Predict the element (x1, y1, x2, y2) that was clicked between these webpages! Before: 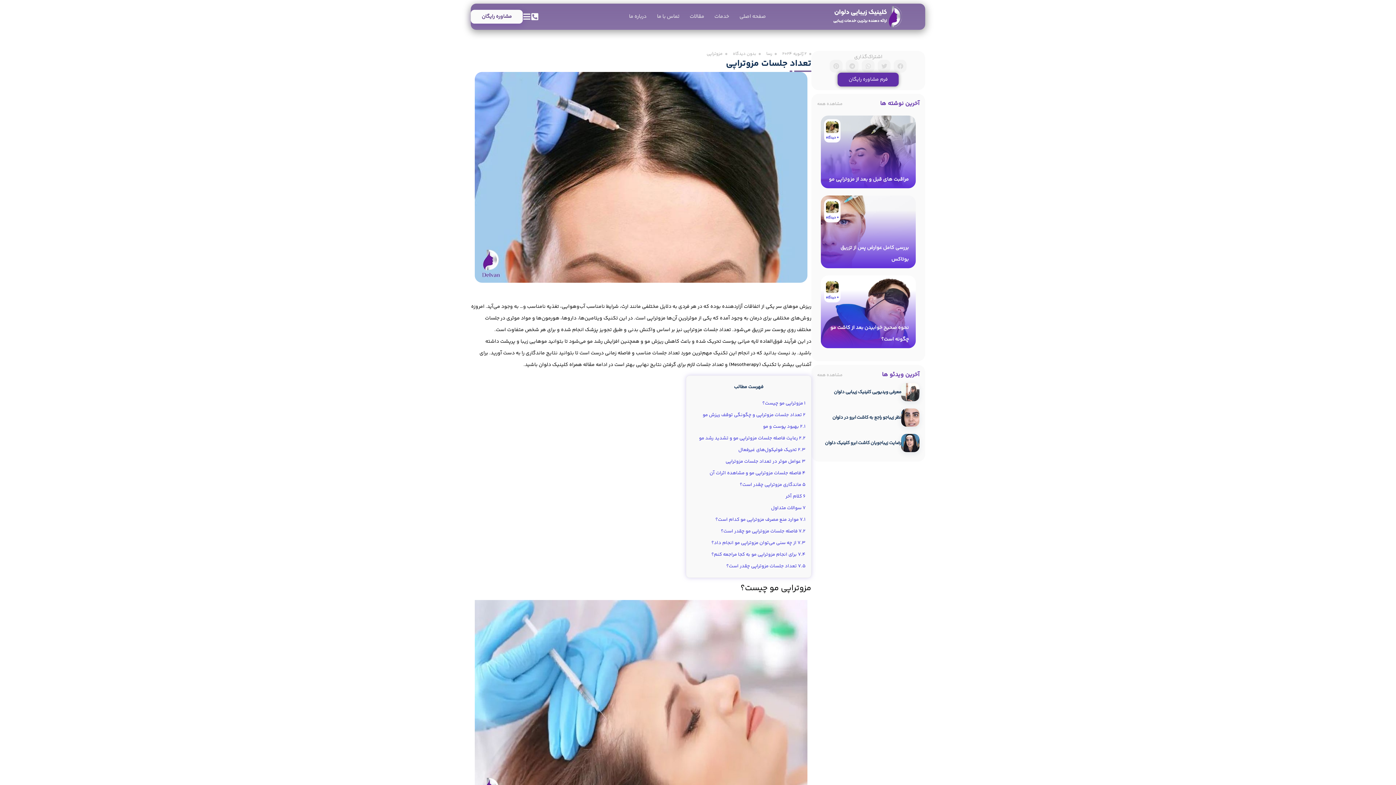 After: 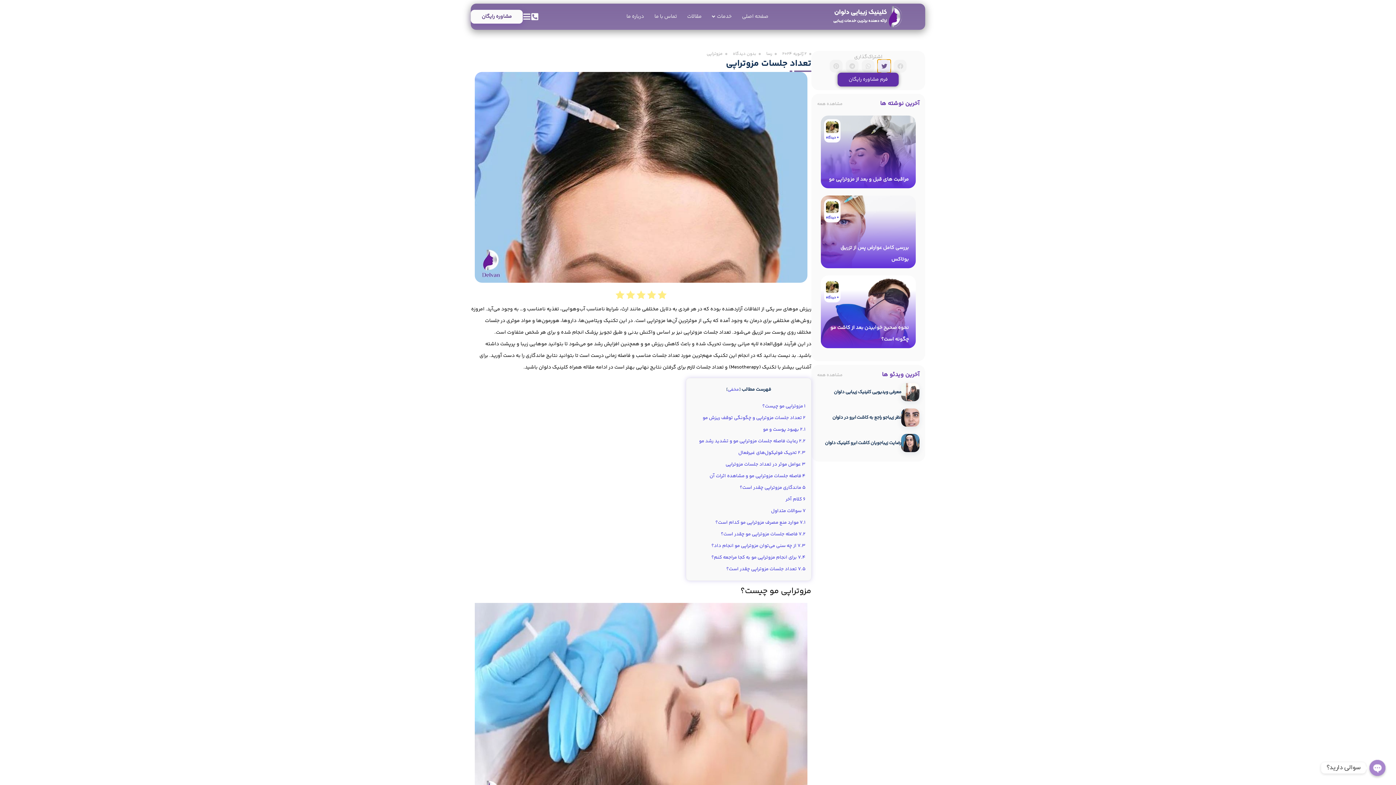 Action: bbox: (877, 59, 891, 72) label: اشتراک گذاری در twitter